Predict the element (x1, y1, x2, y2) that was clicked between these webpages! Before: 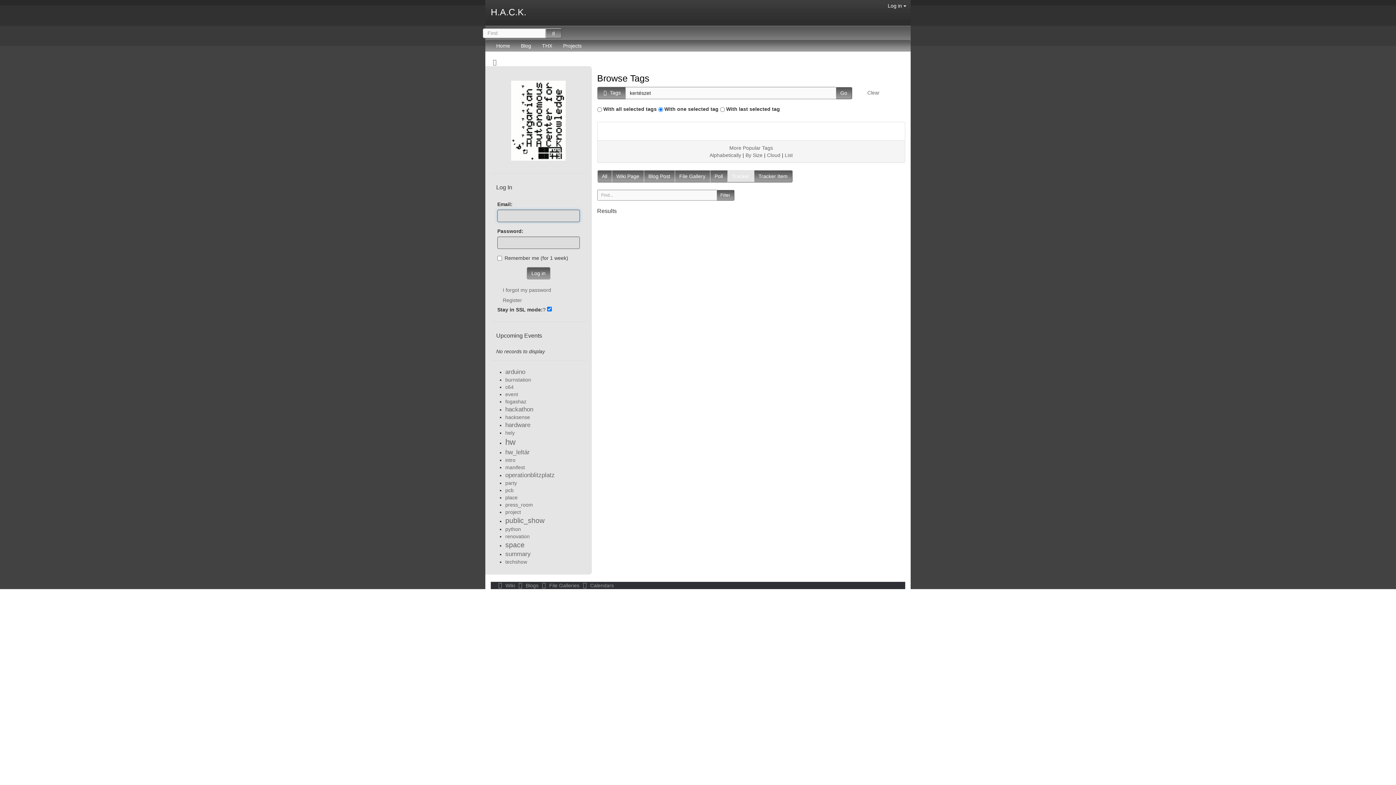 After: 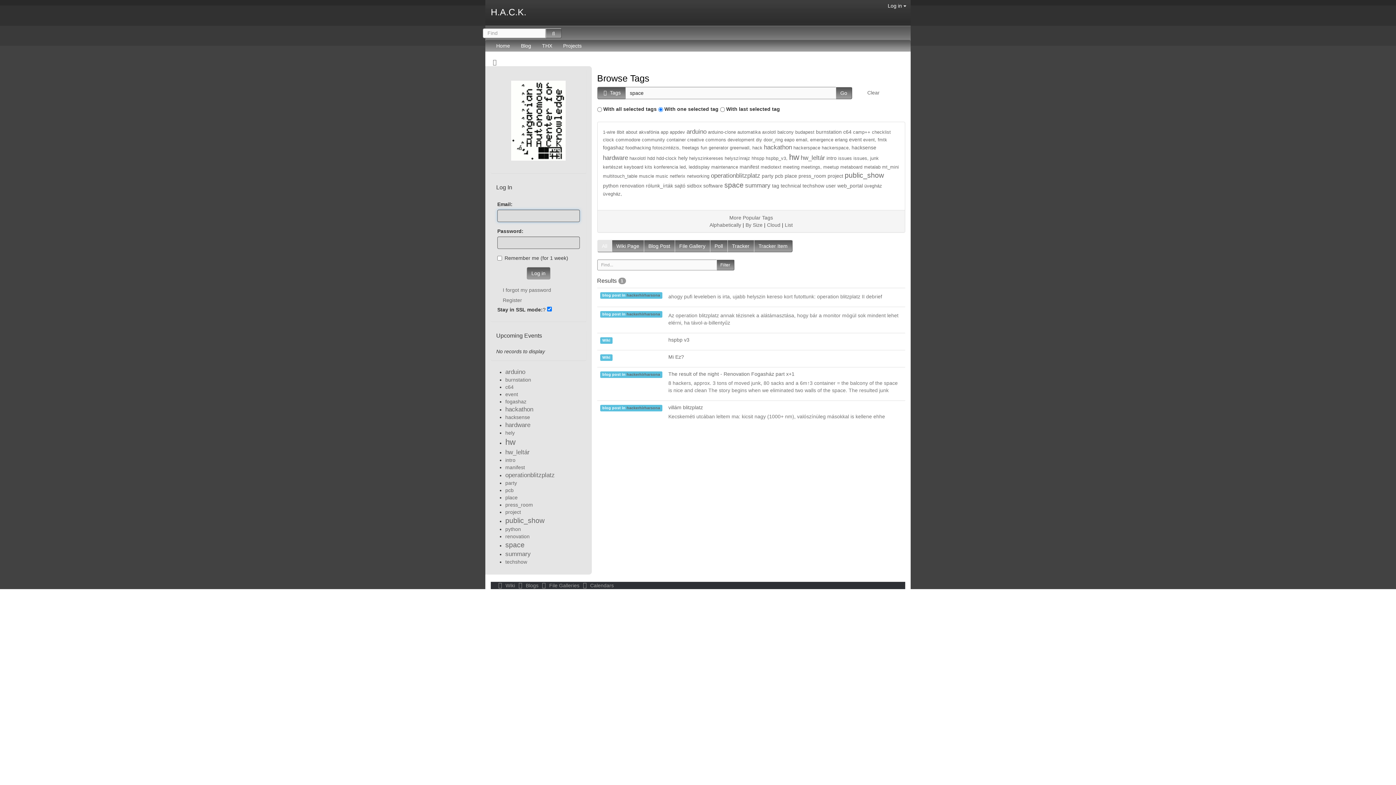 Action: bbox: (505, 540, 524, 548) label: space